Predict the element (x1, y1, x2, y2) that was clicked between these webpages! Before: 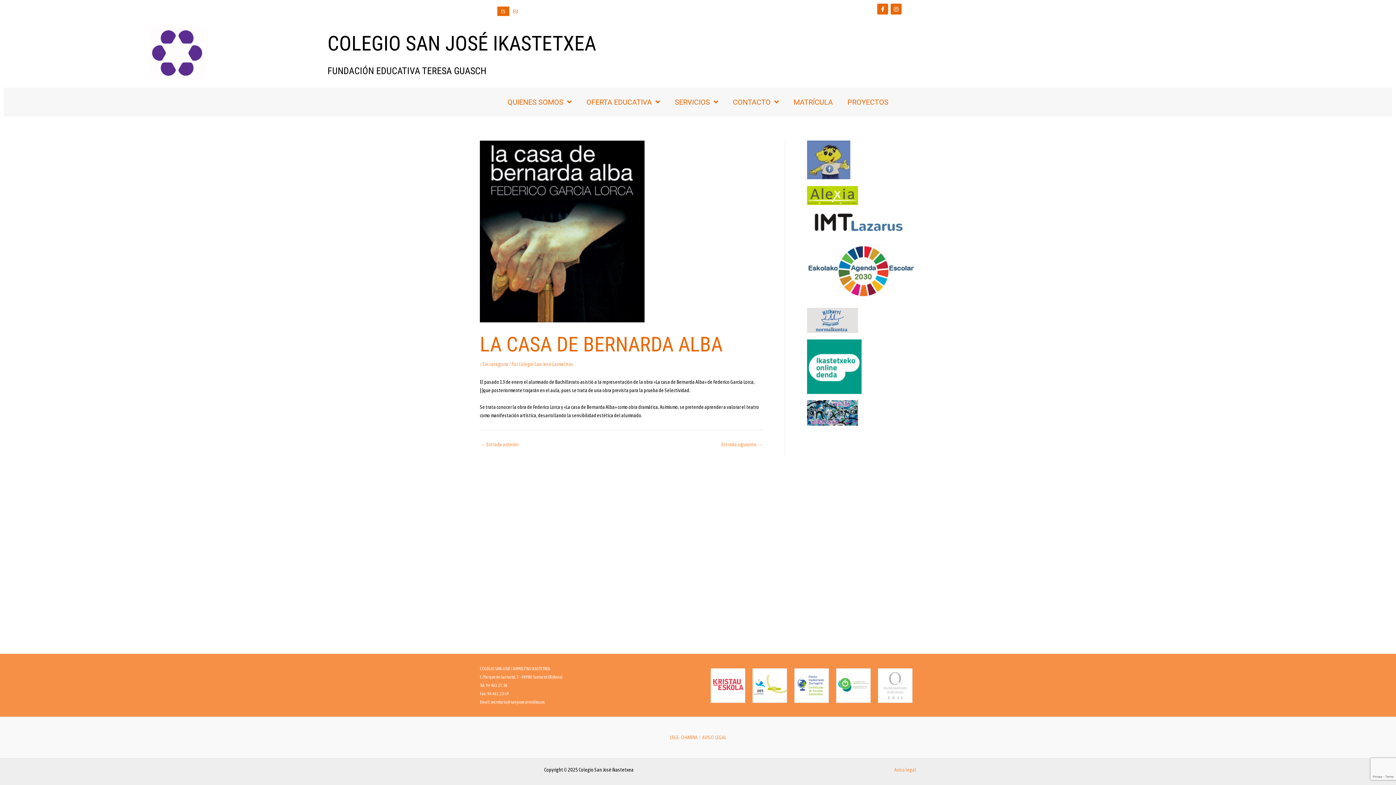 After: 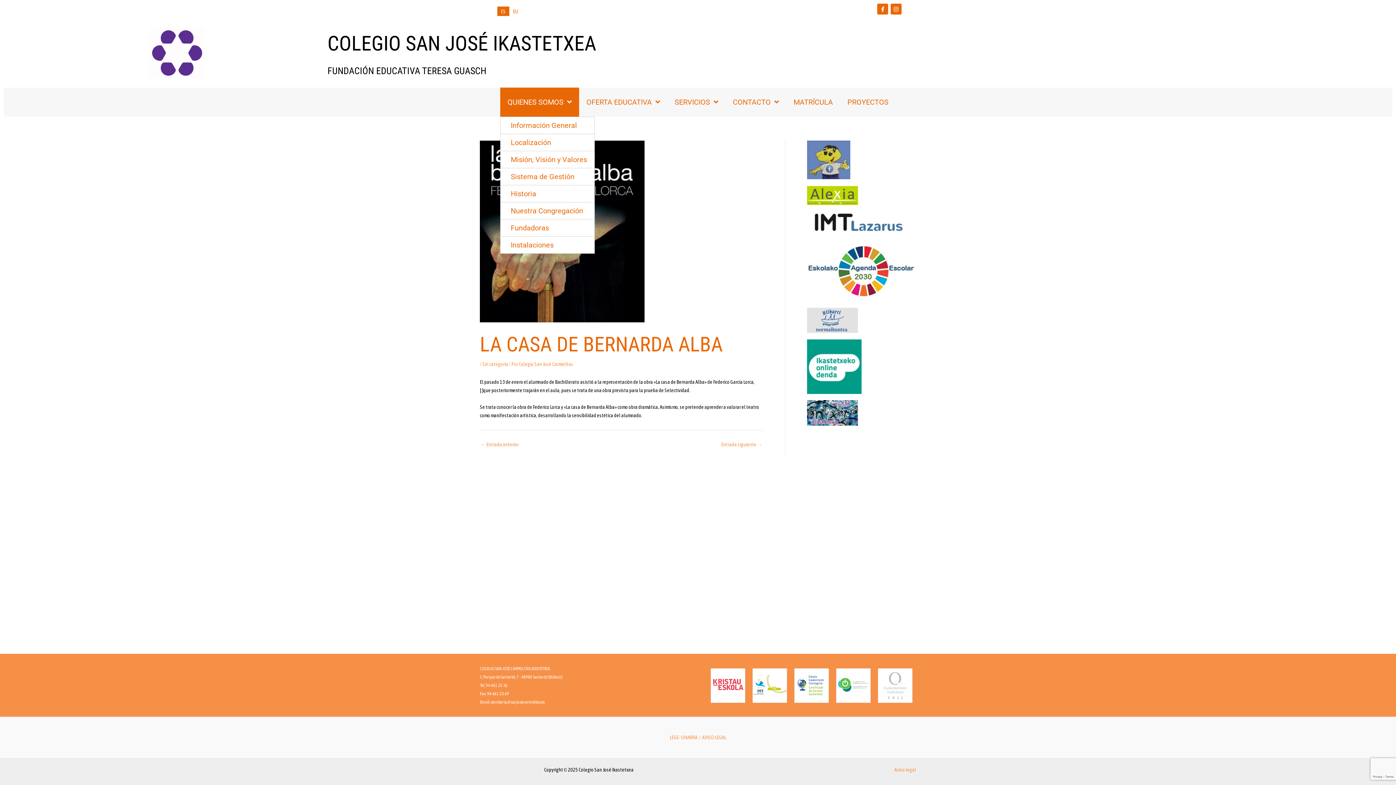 Action: label: QUIENES SOMOS bbox: (500, 87, 579, 116)